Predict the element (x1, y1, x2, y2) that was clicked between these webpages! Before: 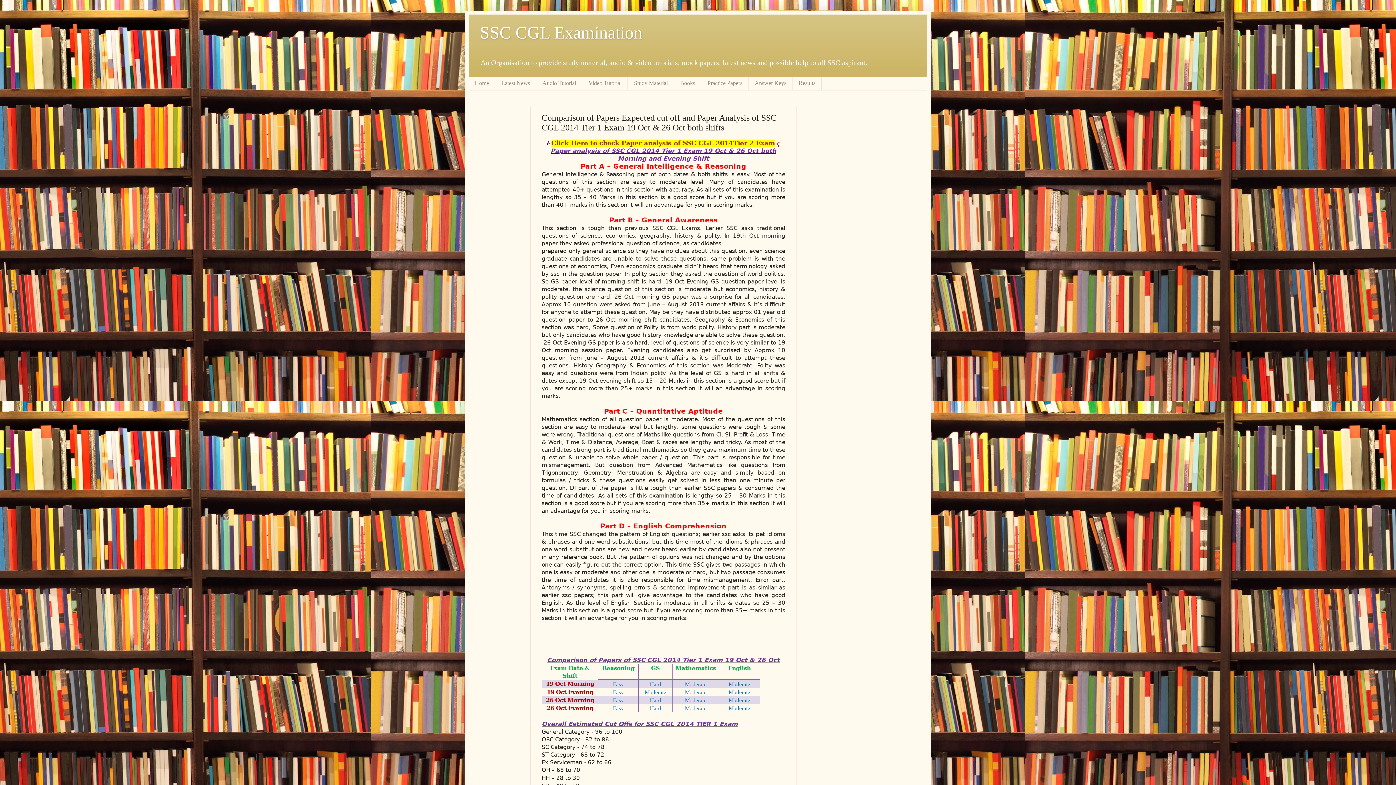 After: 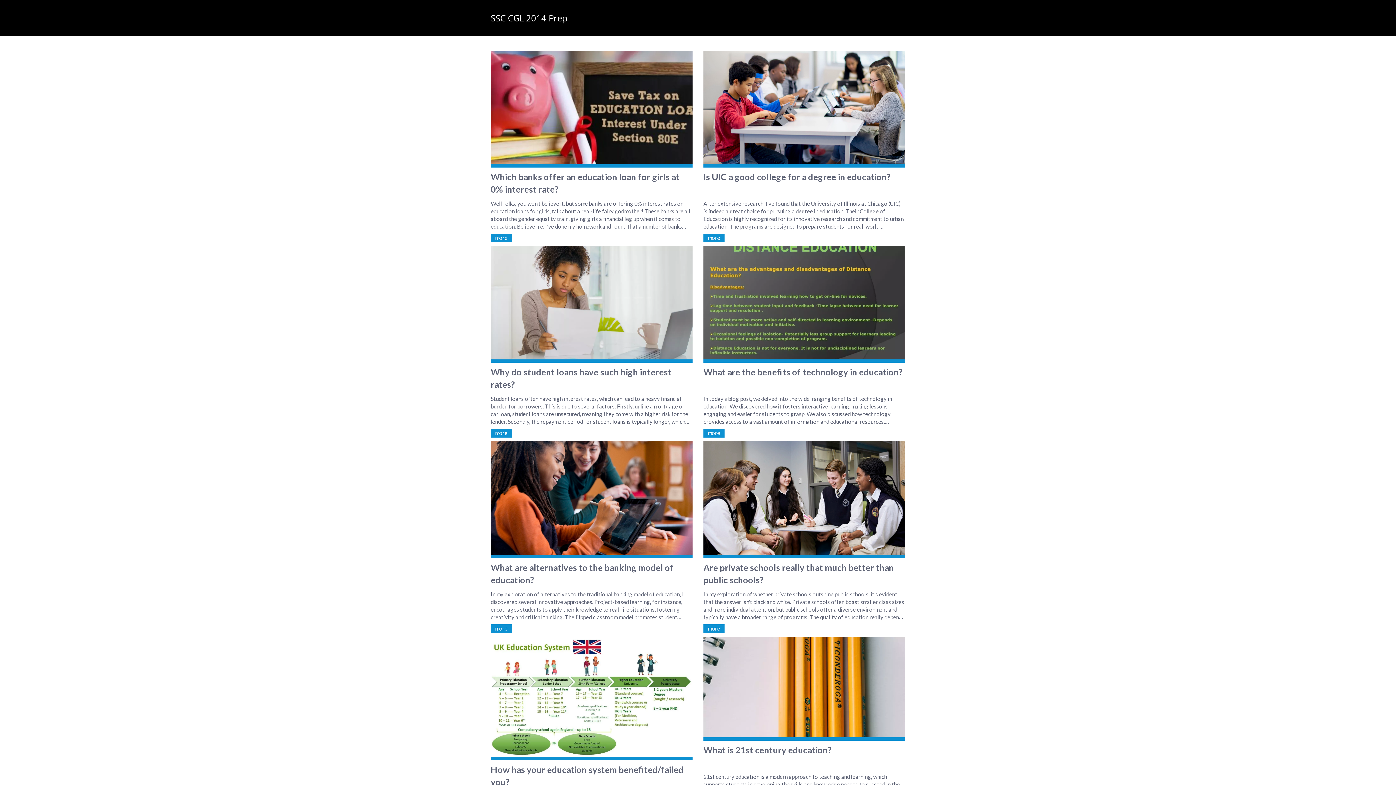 Action: bbox: (480, 22, 642, 42) label: SSC CGL Examination